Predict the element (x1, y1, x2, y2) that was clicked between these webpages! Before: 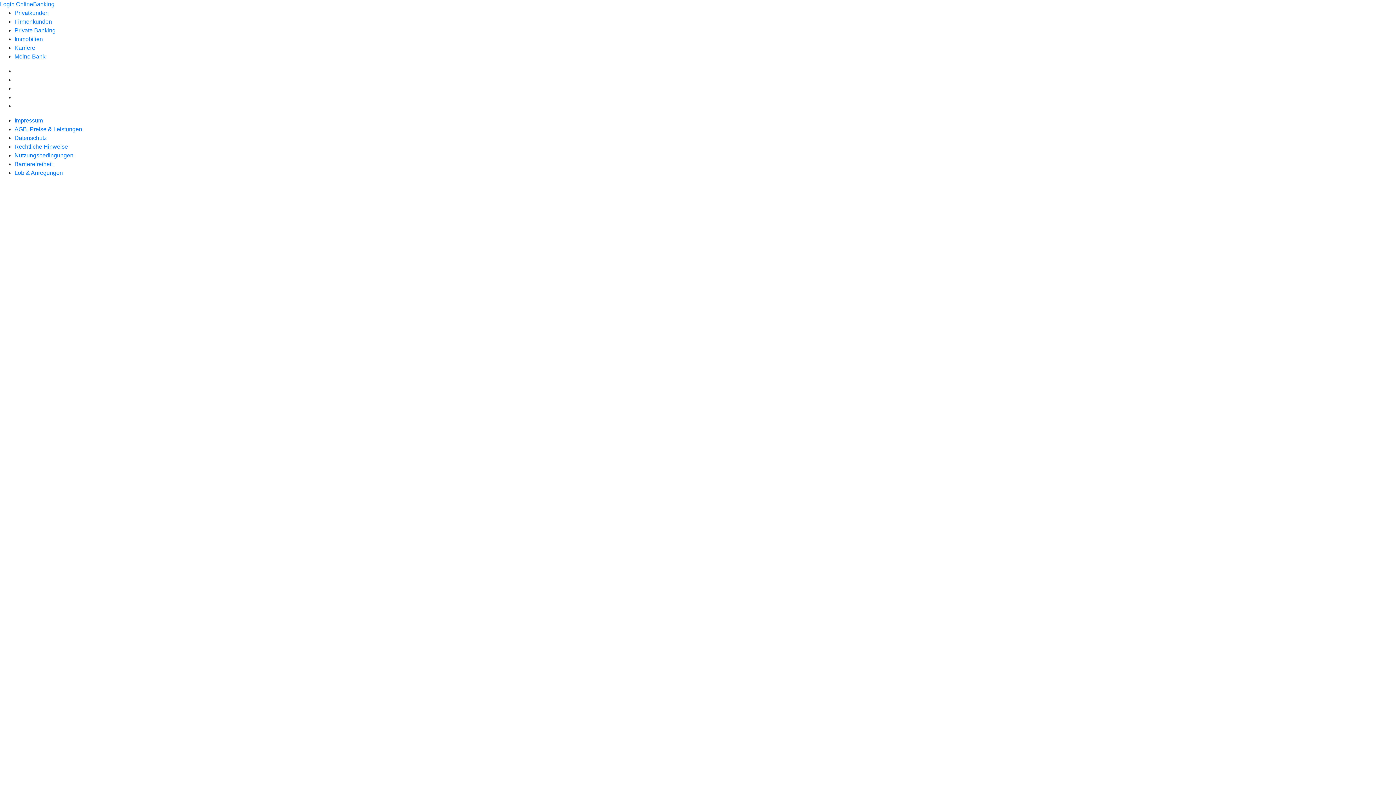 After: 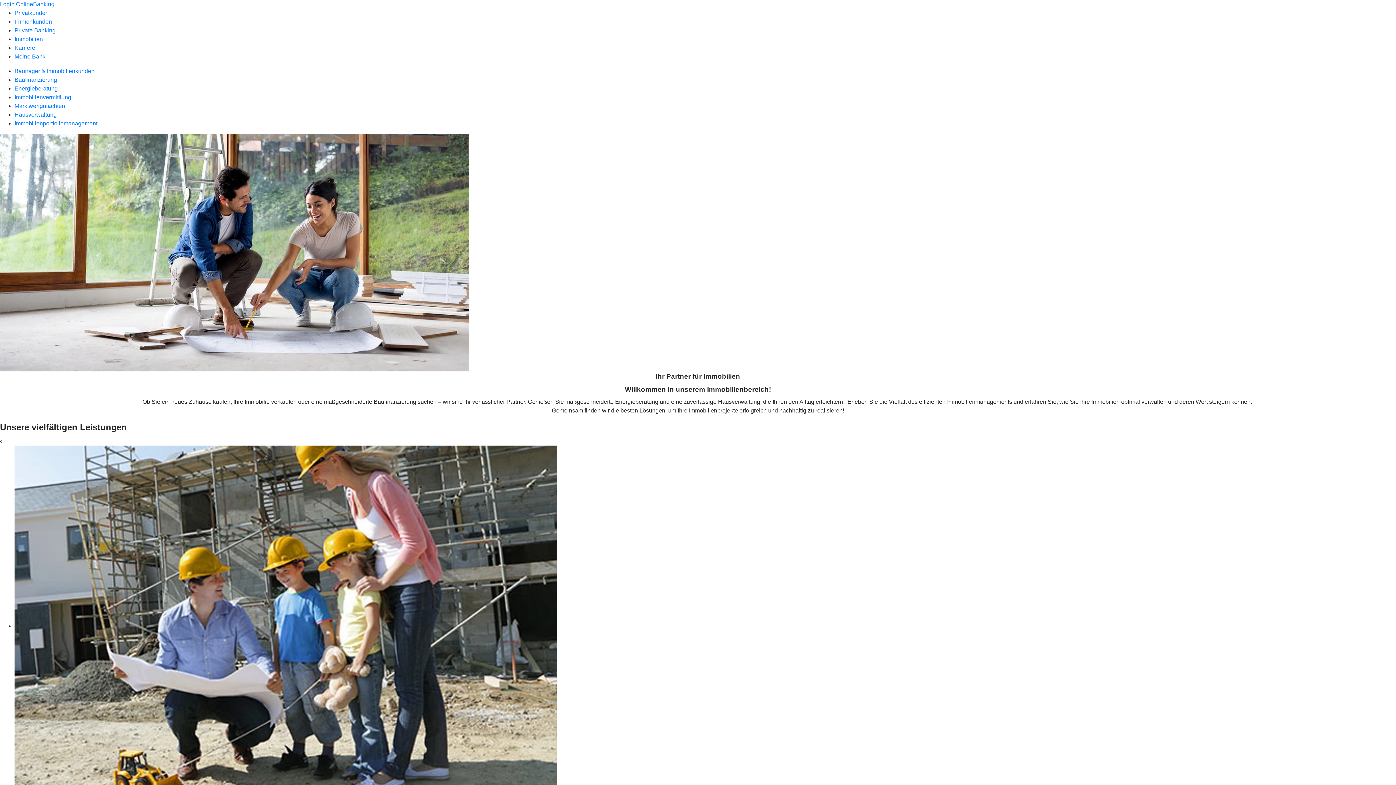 Action: label: Immobilien bbox: (14, 36, 42, 42)